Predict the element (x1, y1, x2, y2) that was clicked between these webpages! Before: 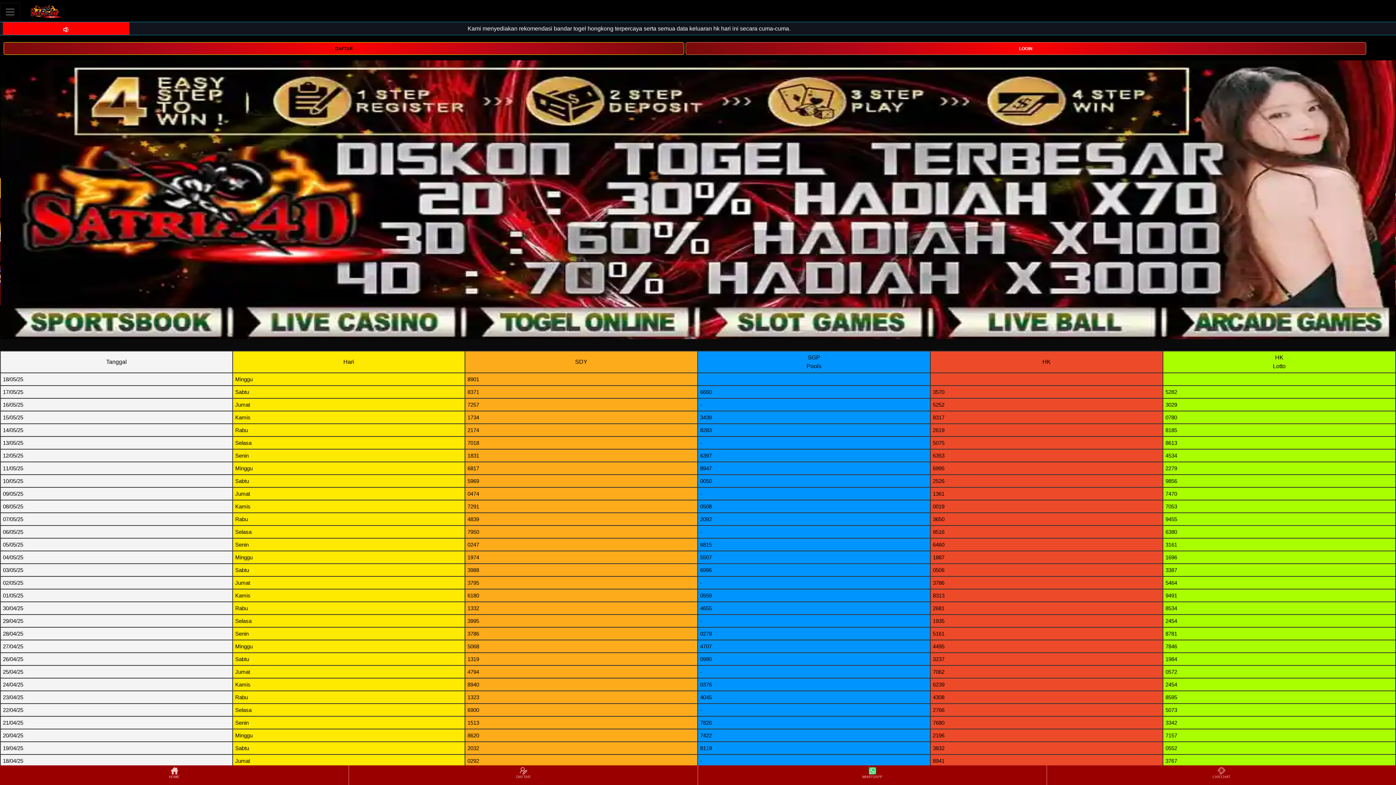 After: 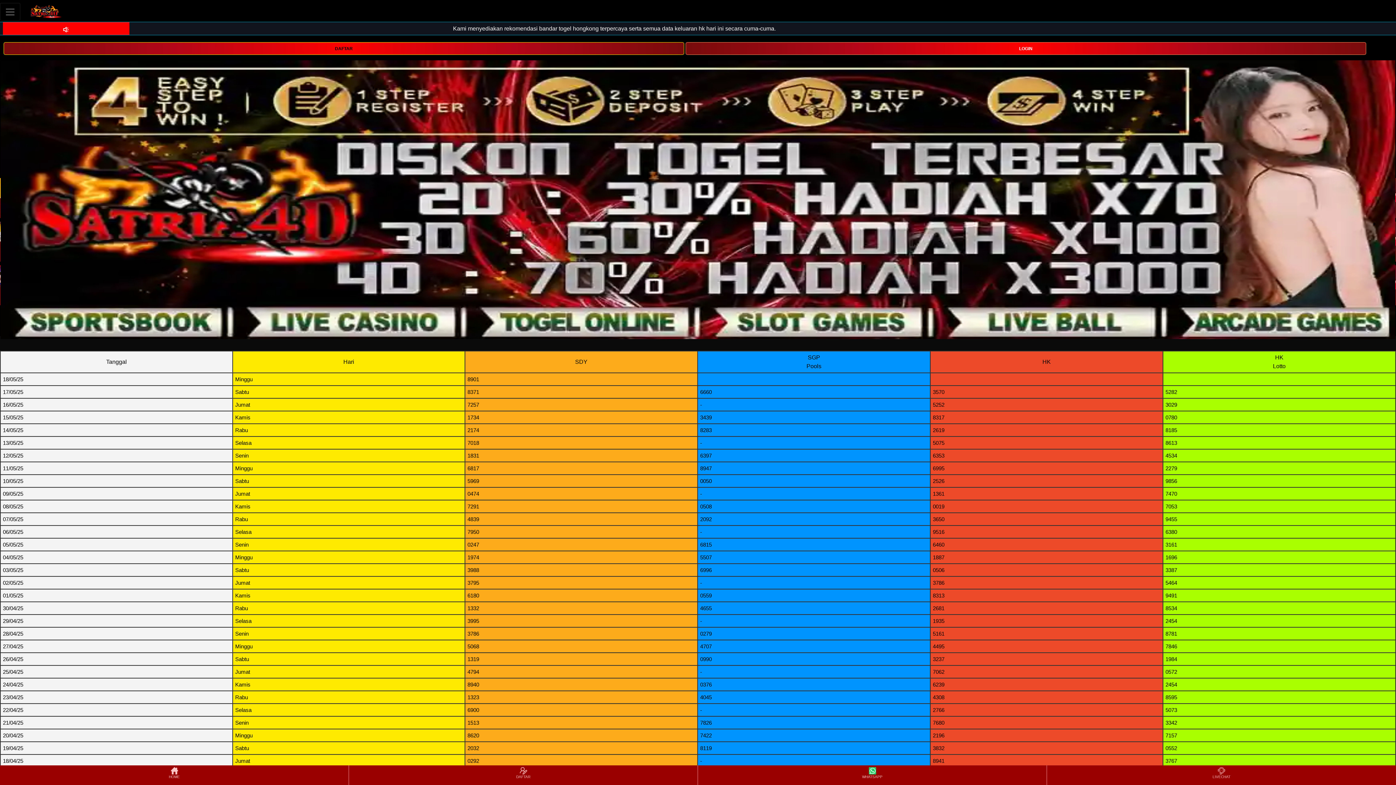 Action: bbox: (20, 2, 66, 20)